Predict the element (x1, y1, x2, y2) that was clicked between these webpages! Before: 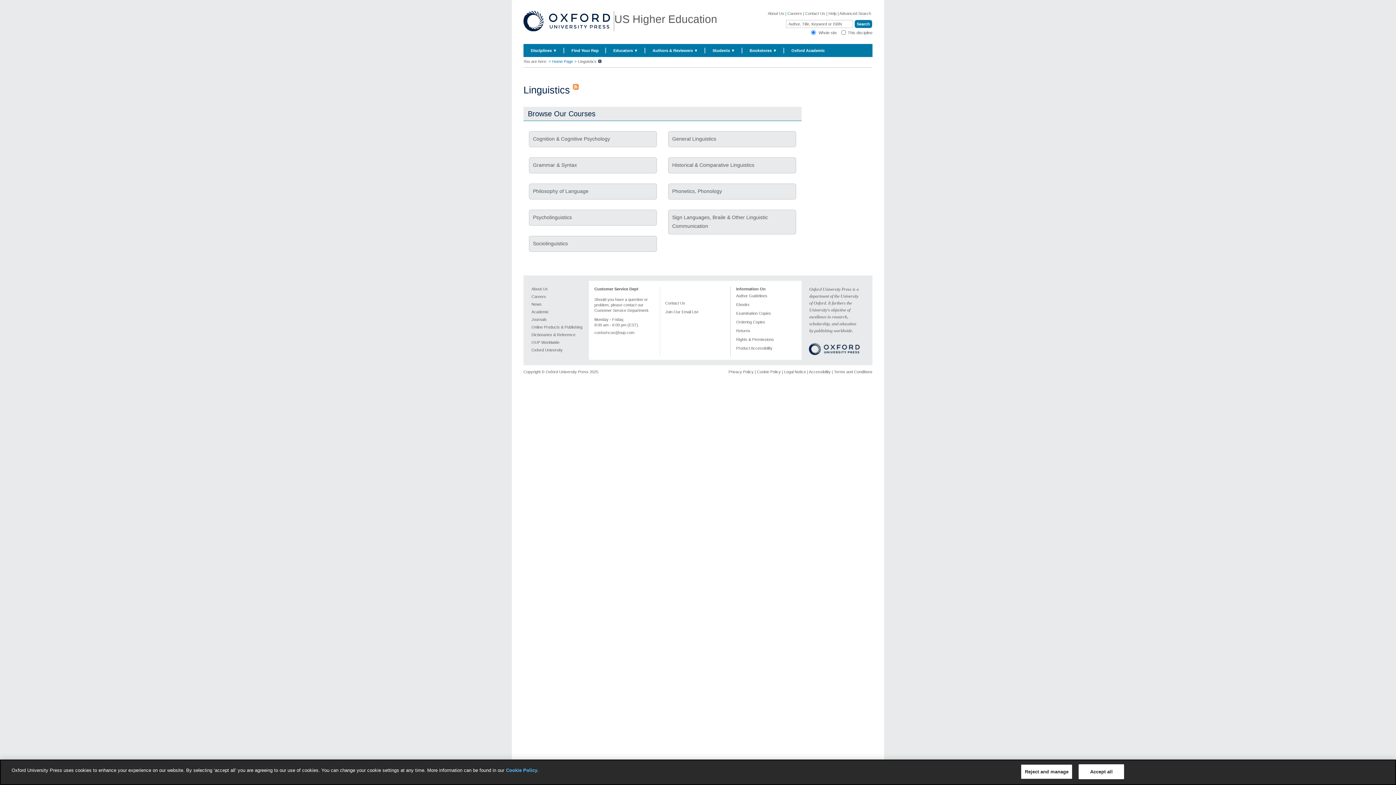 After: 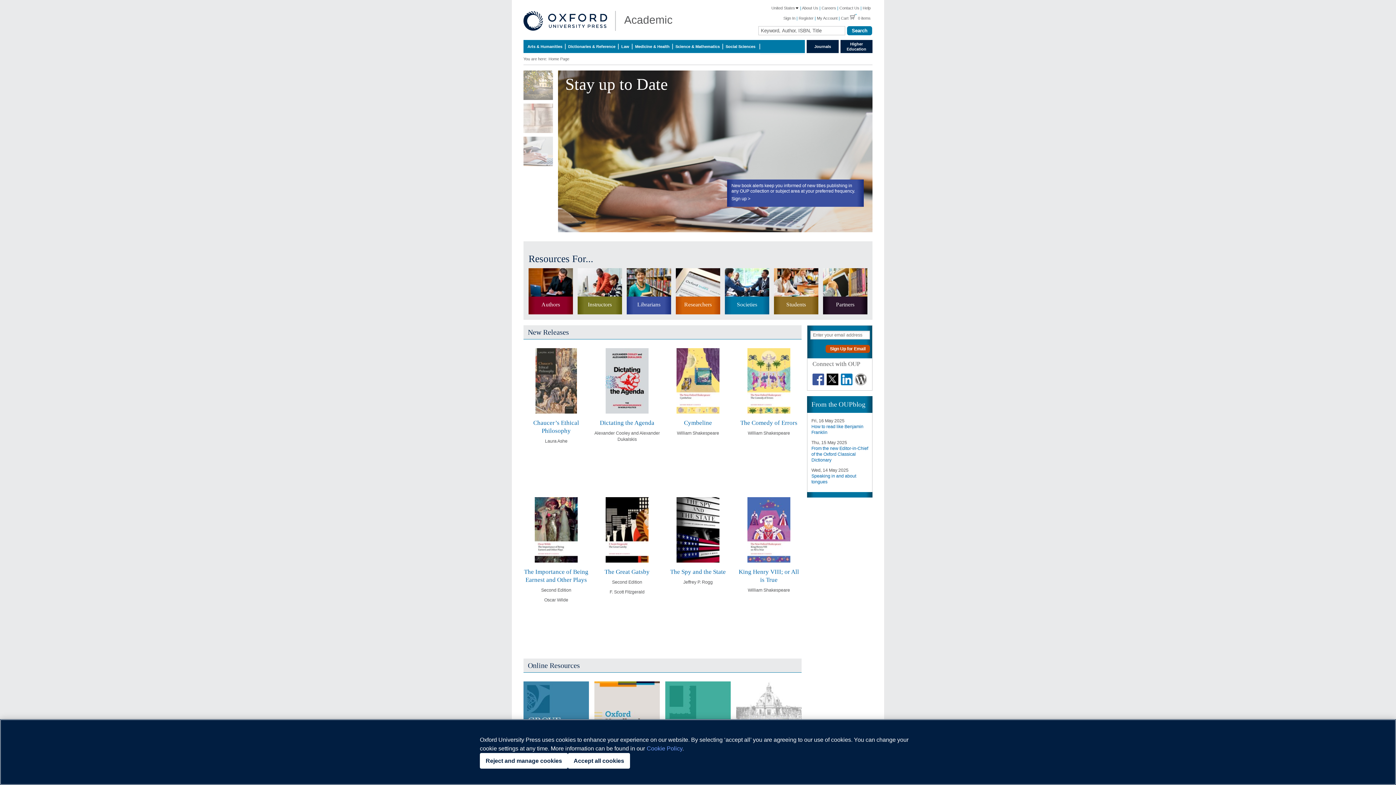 Action: label: Academic bbox: (531, 309, 589, 317)